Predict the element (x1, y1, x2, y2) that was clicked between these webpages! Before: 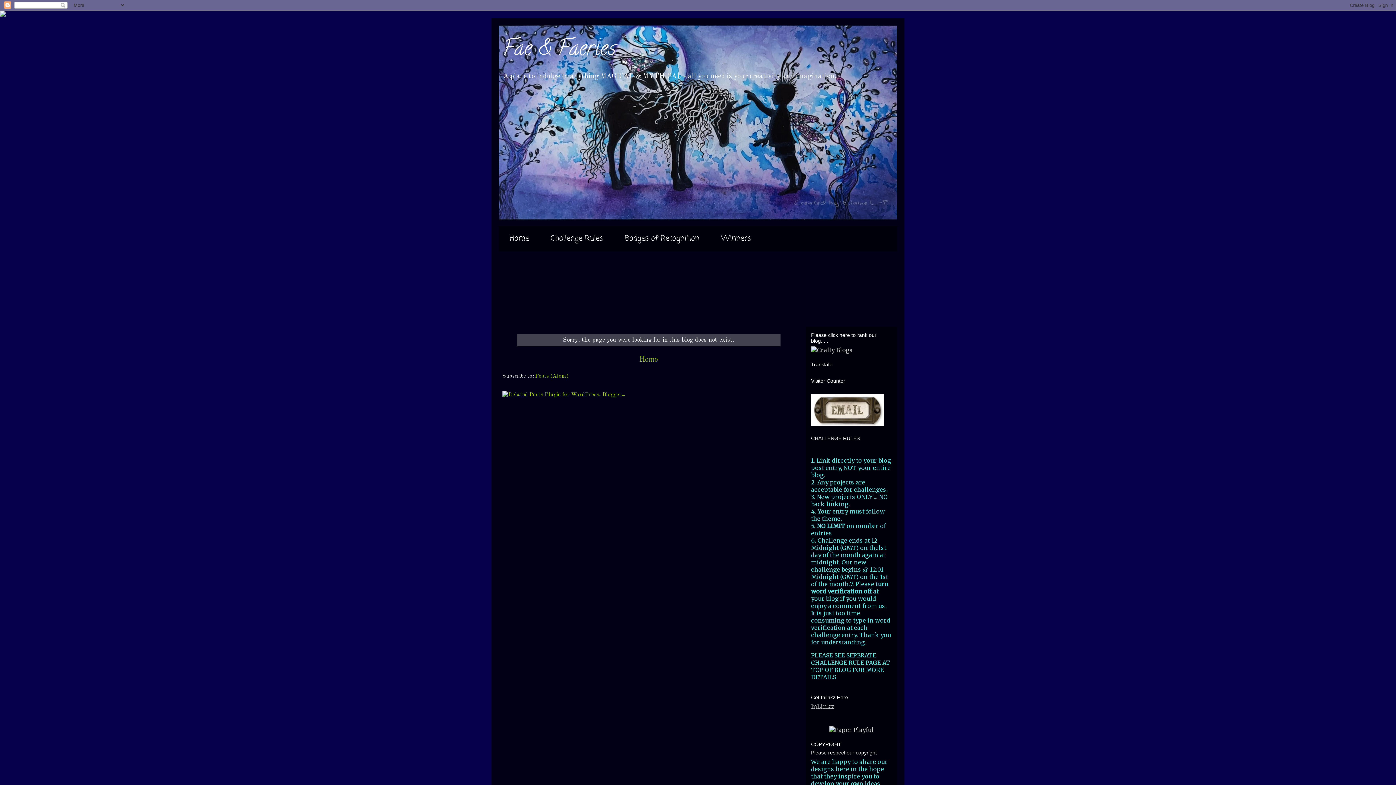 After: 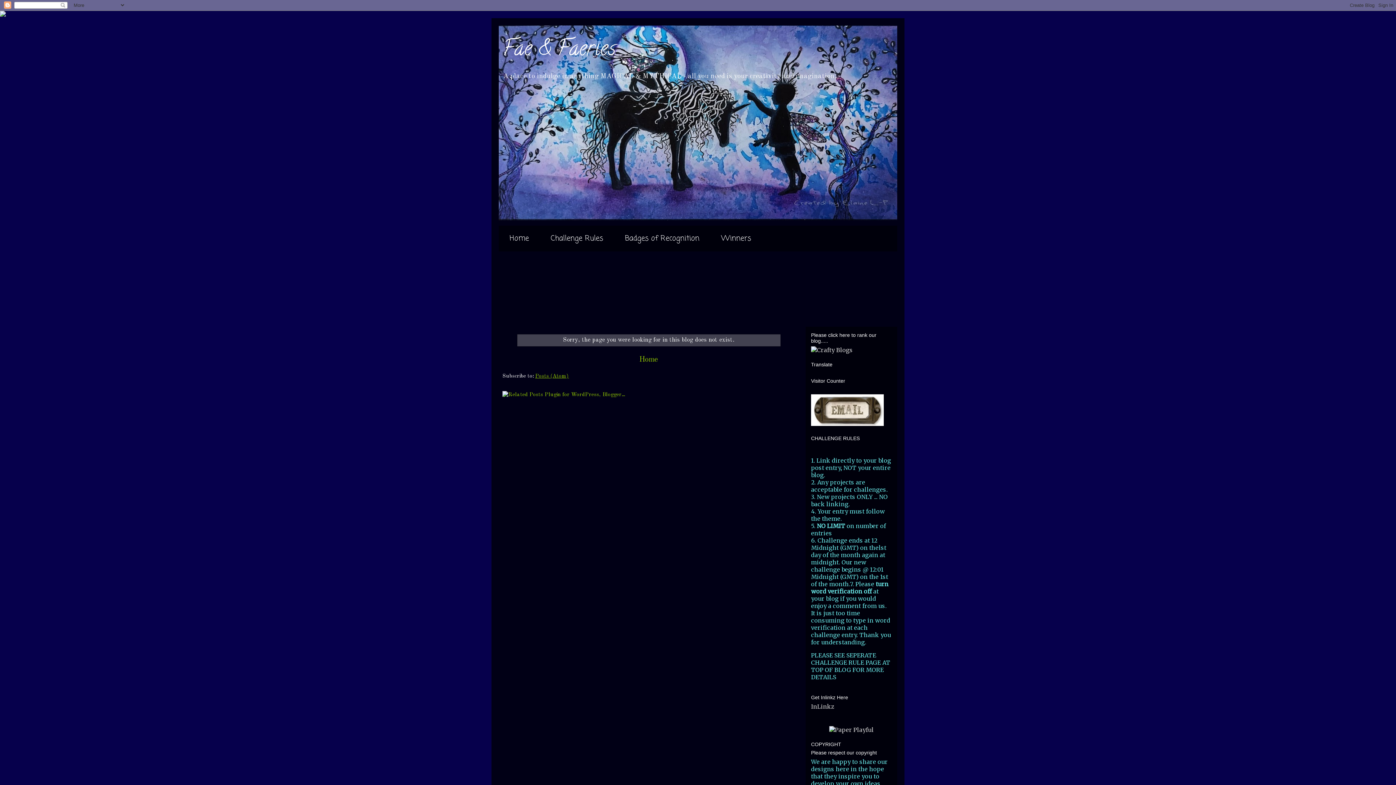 Action: bbox: (535, 373, 569, 379) label: Posts (Atom)